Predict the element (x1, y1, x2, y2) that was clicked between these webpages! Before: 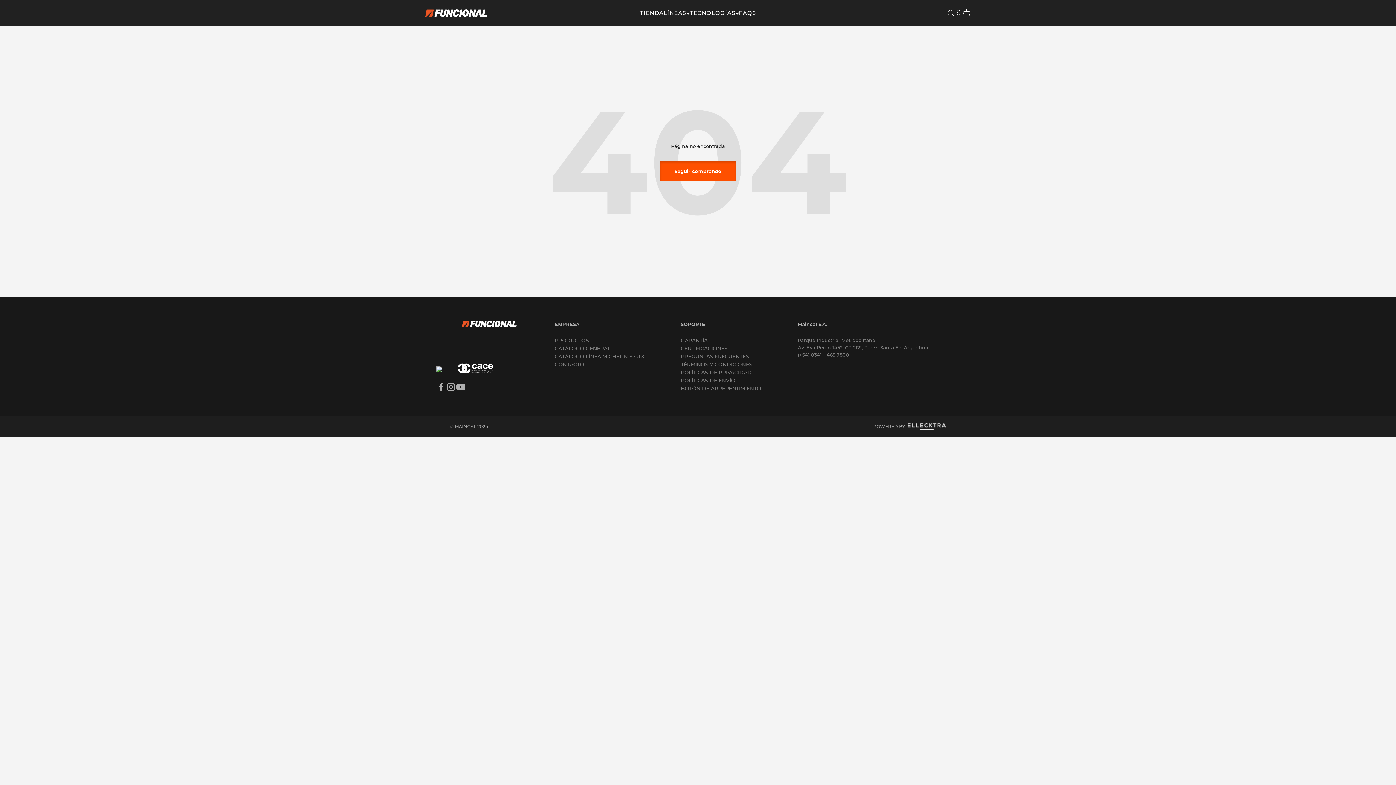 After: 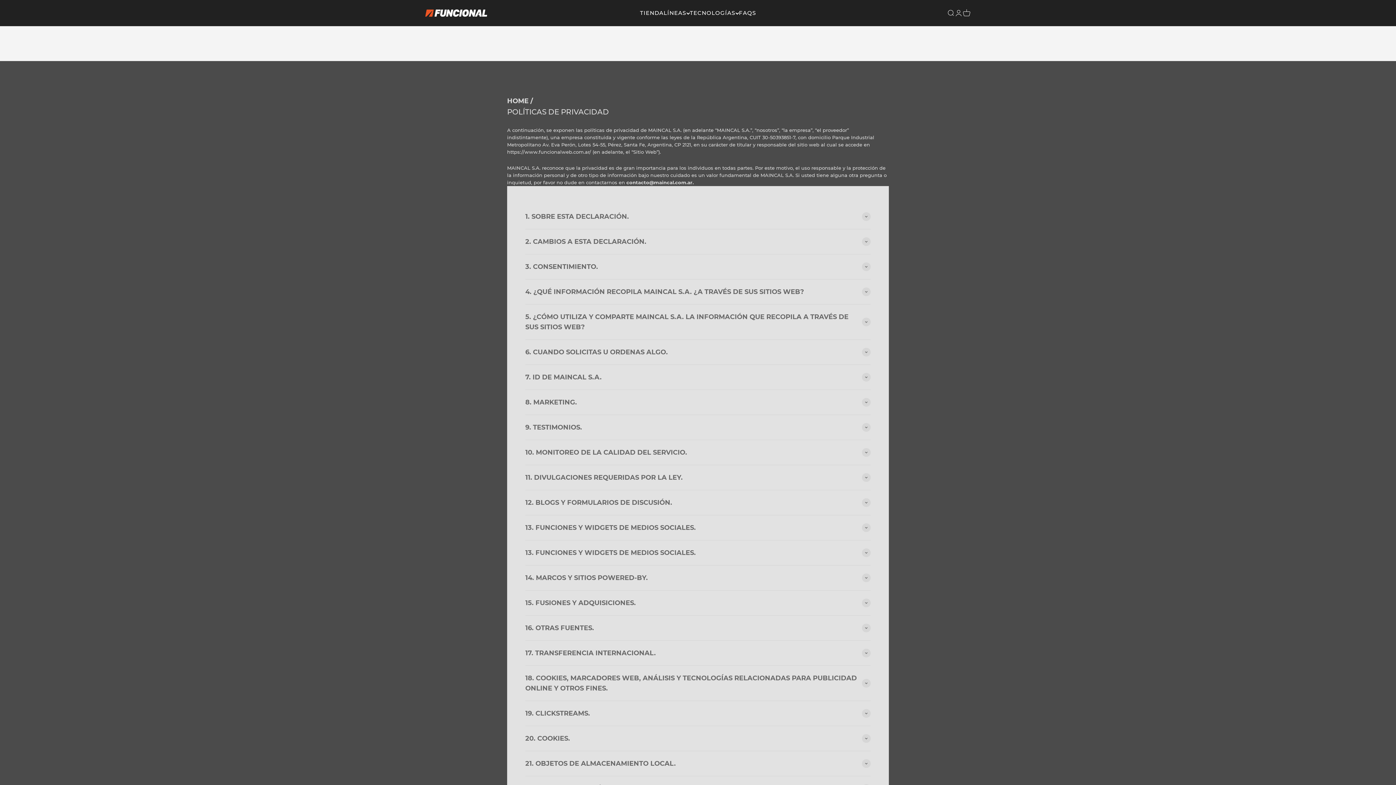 Action: bbox: (681, 368, 751, 376) label: POLÍTICAS DE PRIVACIDAD